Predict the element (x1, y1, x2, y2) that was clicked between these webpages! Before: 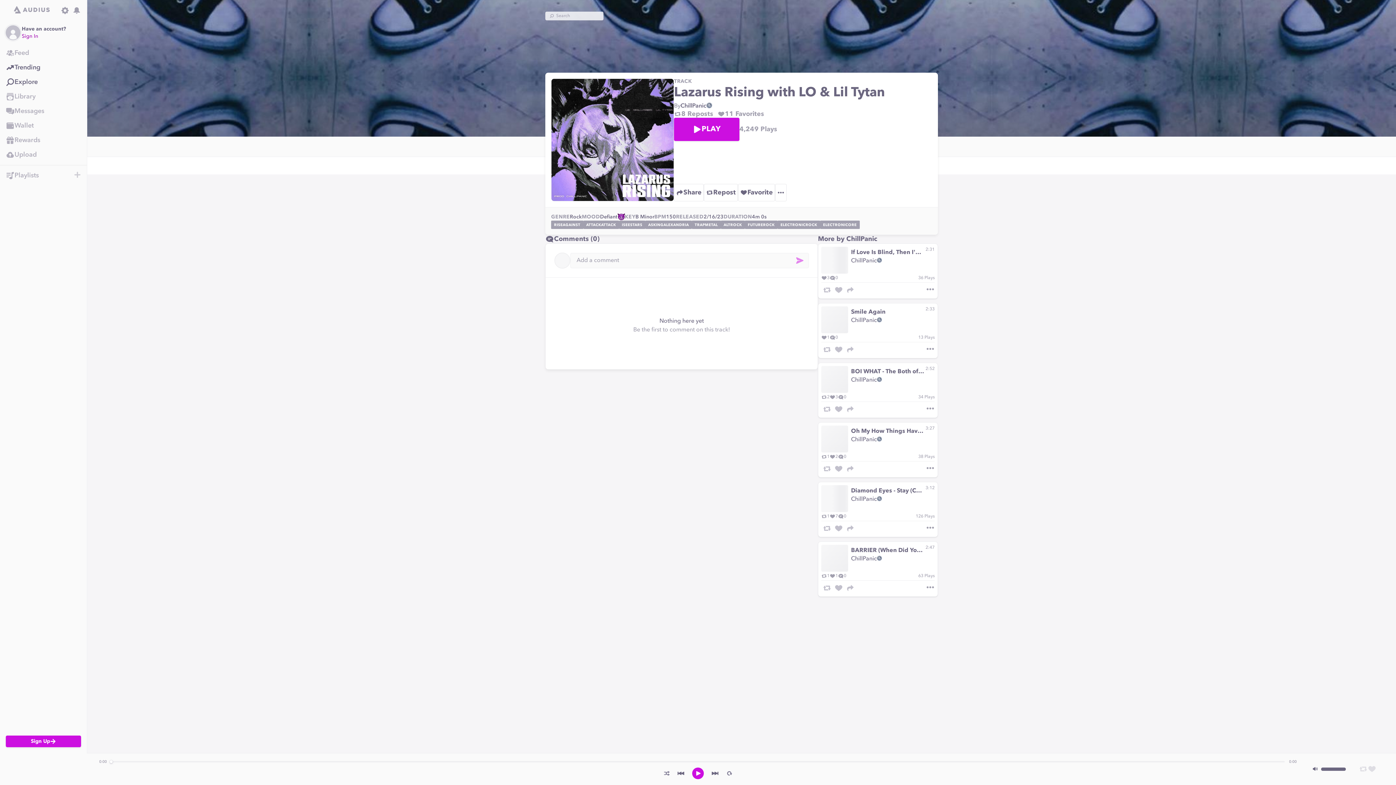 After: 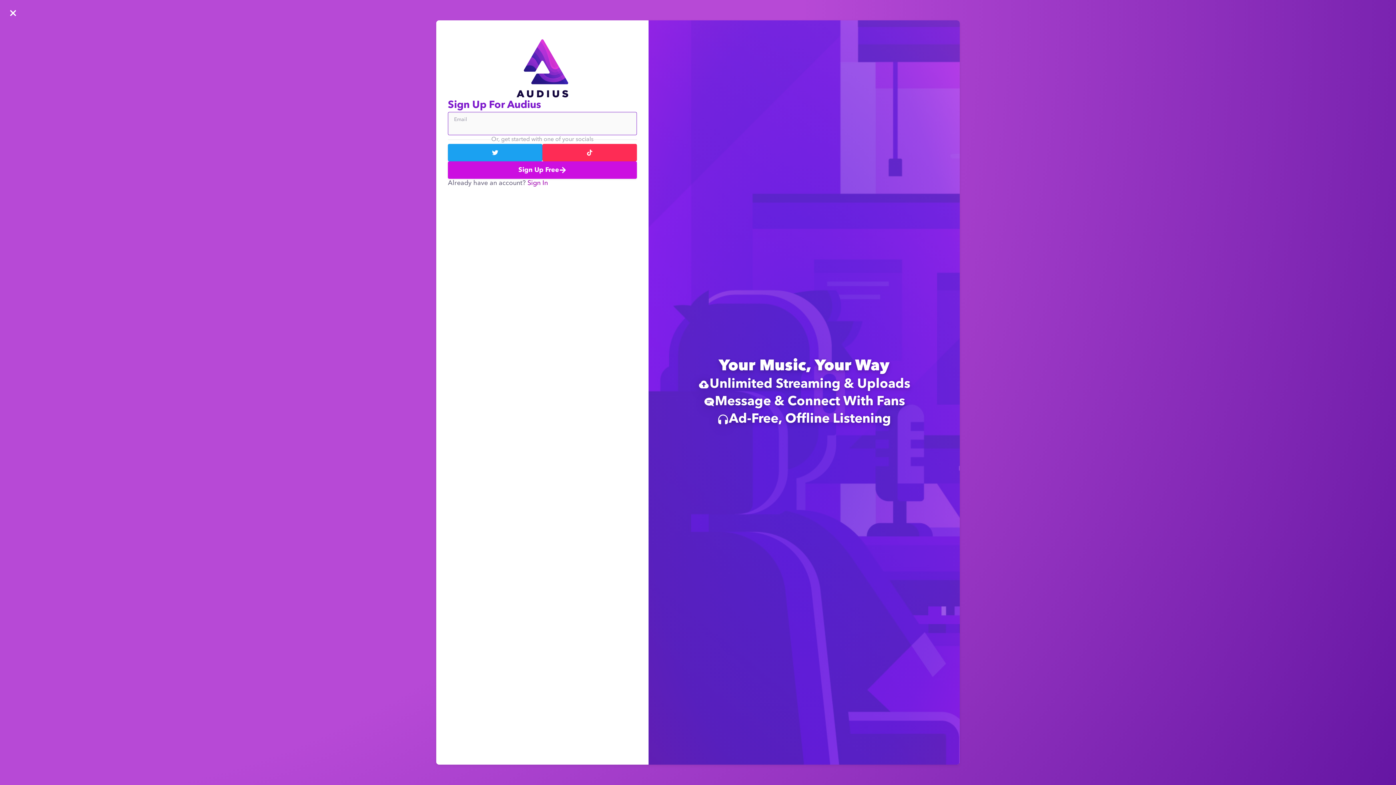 Action: bbox: (4, 6, 59, 14) label: Go to Home